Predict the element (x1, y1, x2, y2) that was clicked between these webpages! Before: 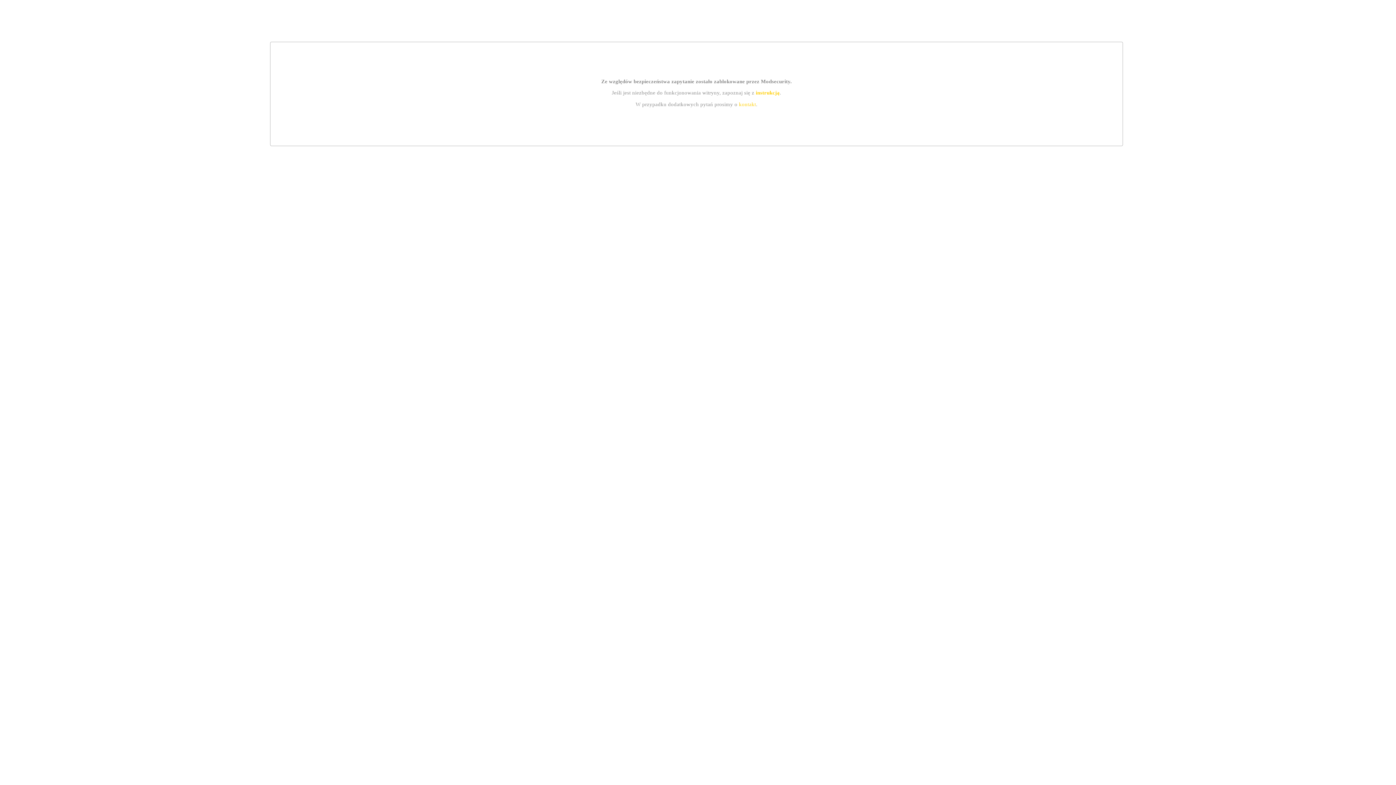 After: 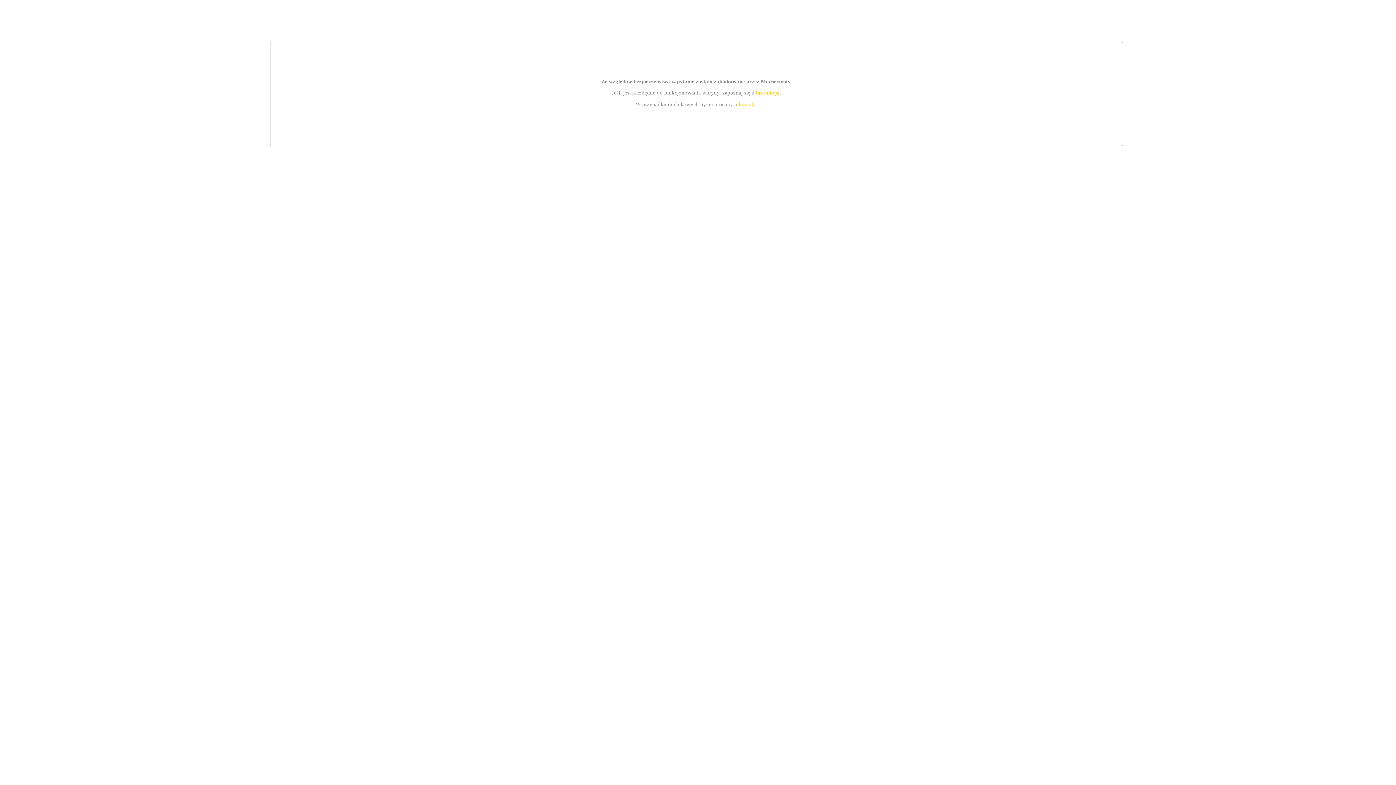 Action: label: kontakt bbox: (739, 101, 756, 107)